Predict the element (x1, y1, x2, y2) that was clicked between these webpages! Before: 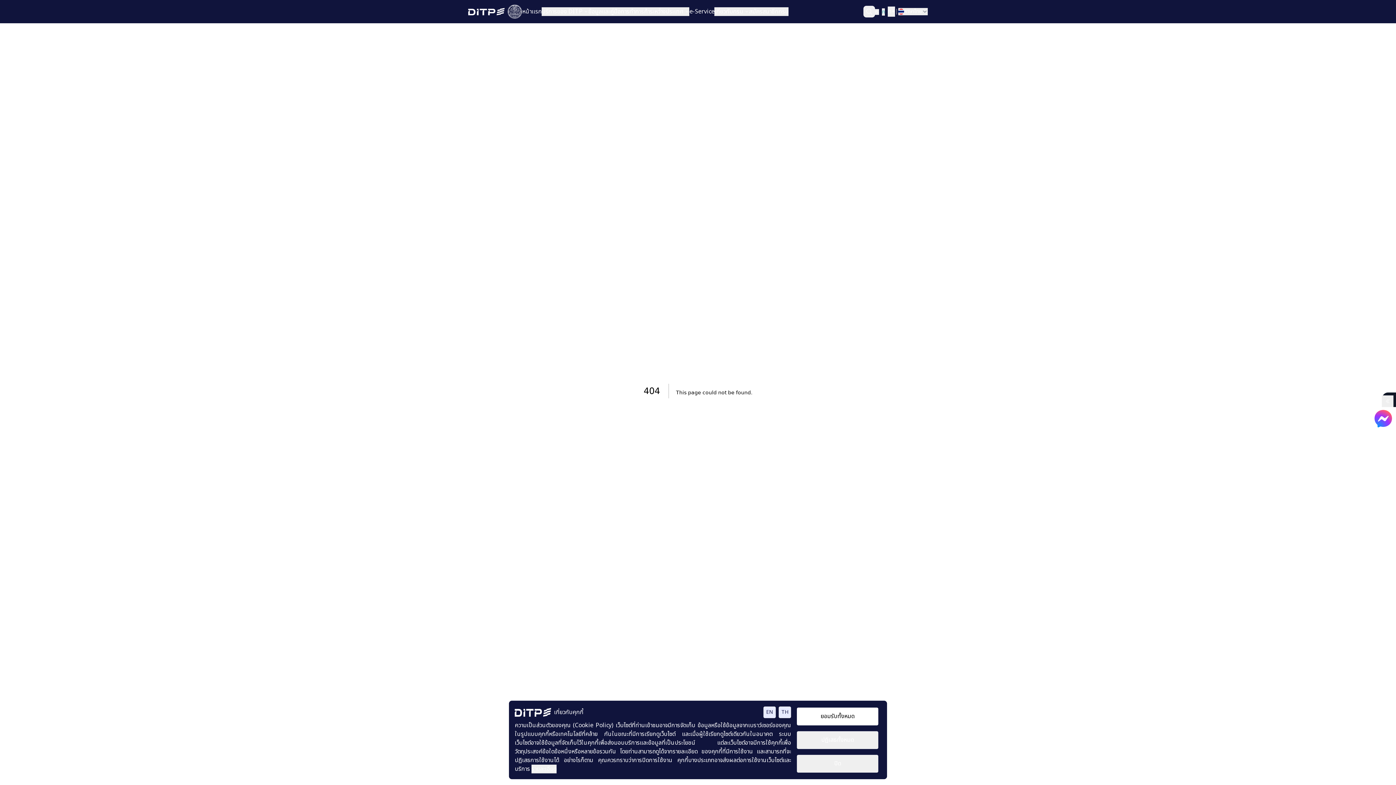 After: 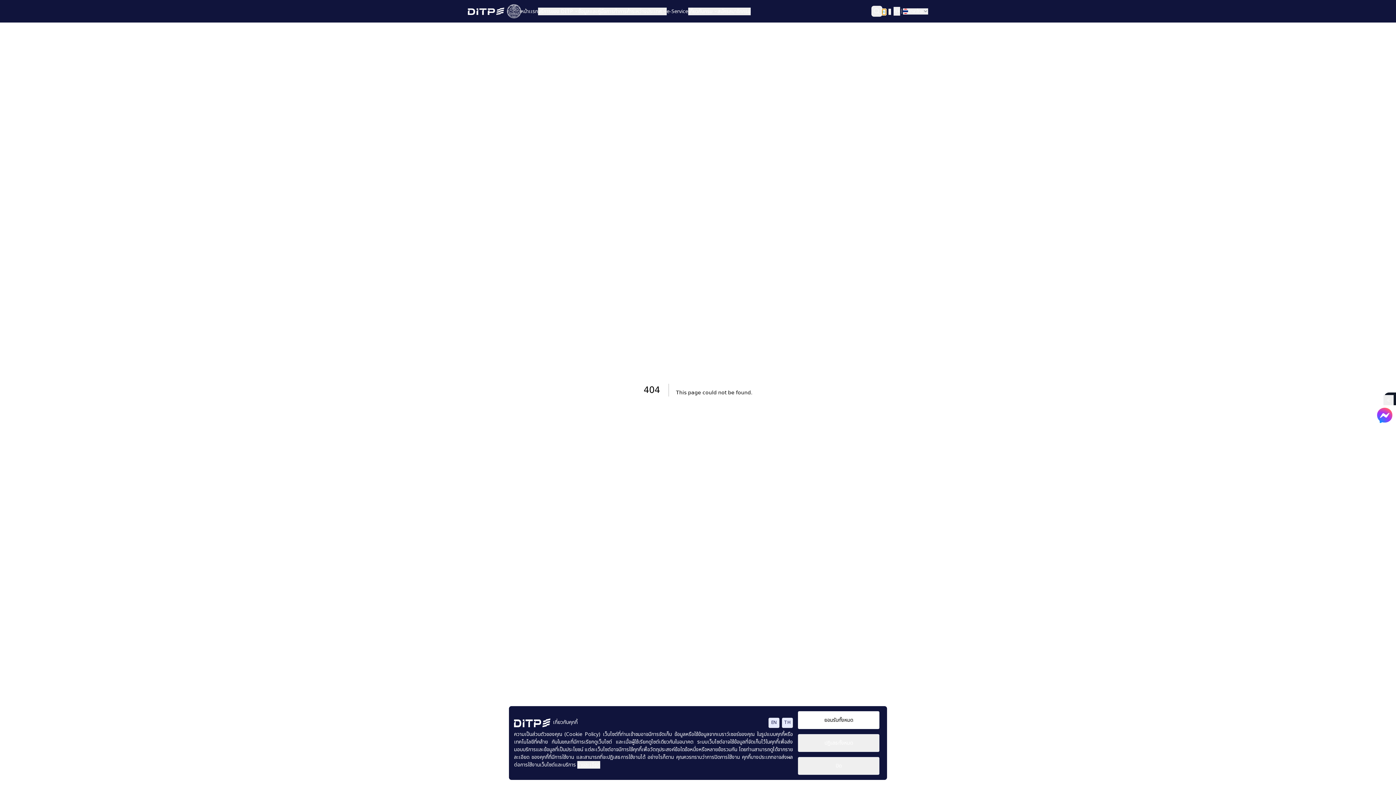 Action: bbox: (875, 9, 879, 14) label: ก-